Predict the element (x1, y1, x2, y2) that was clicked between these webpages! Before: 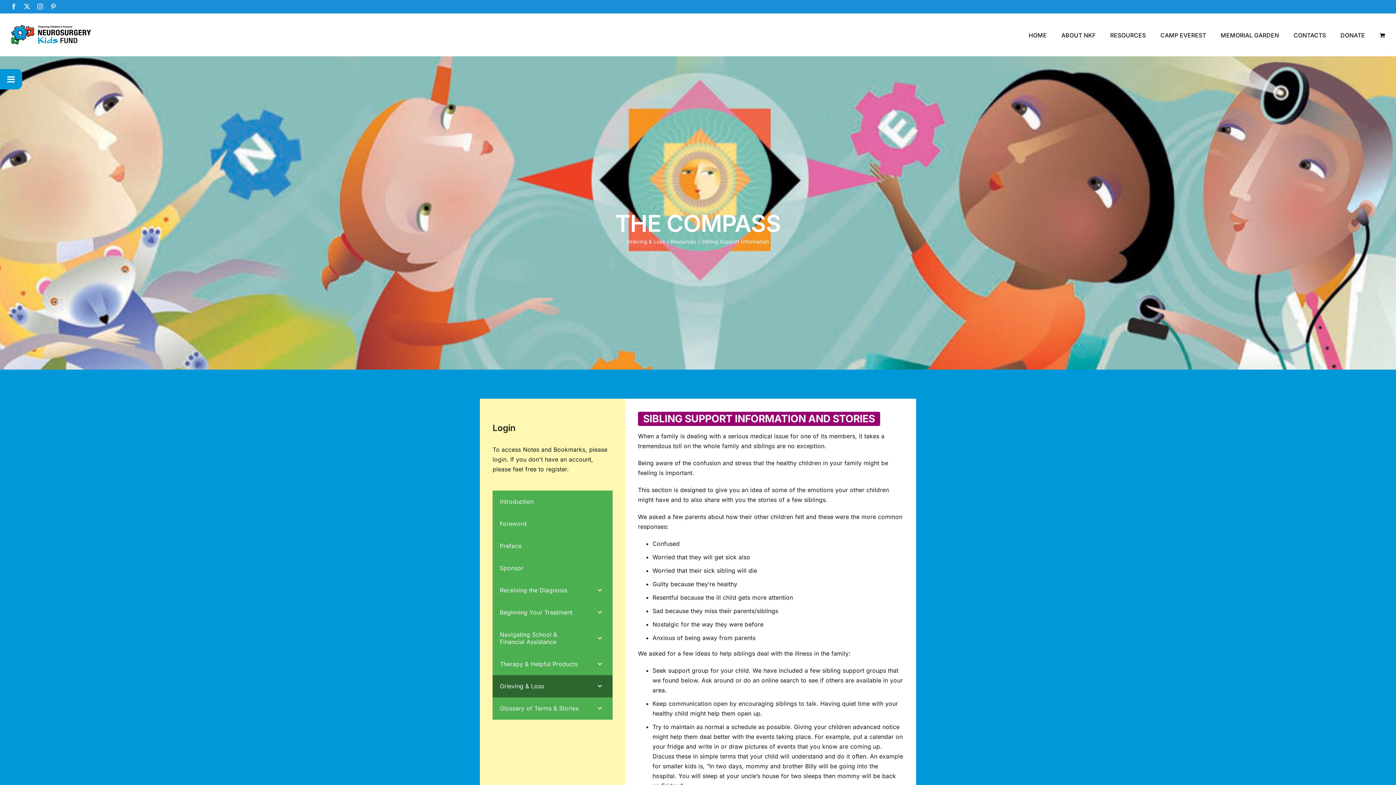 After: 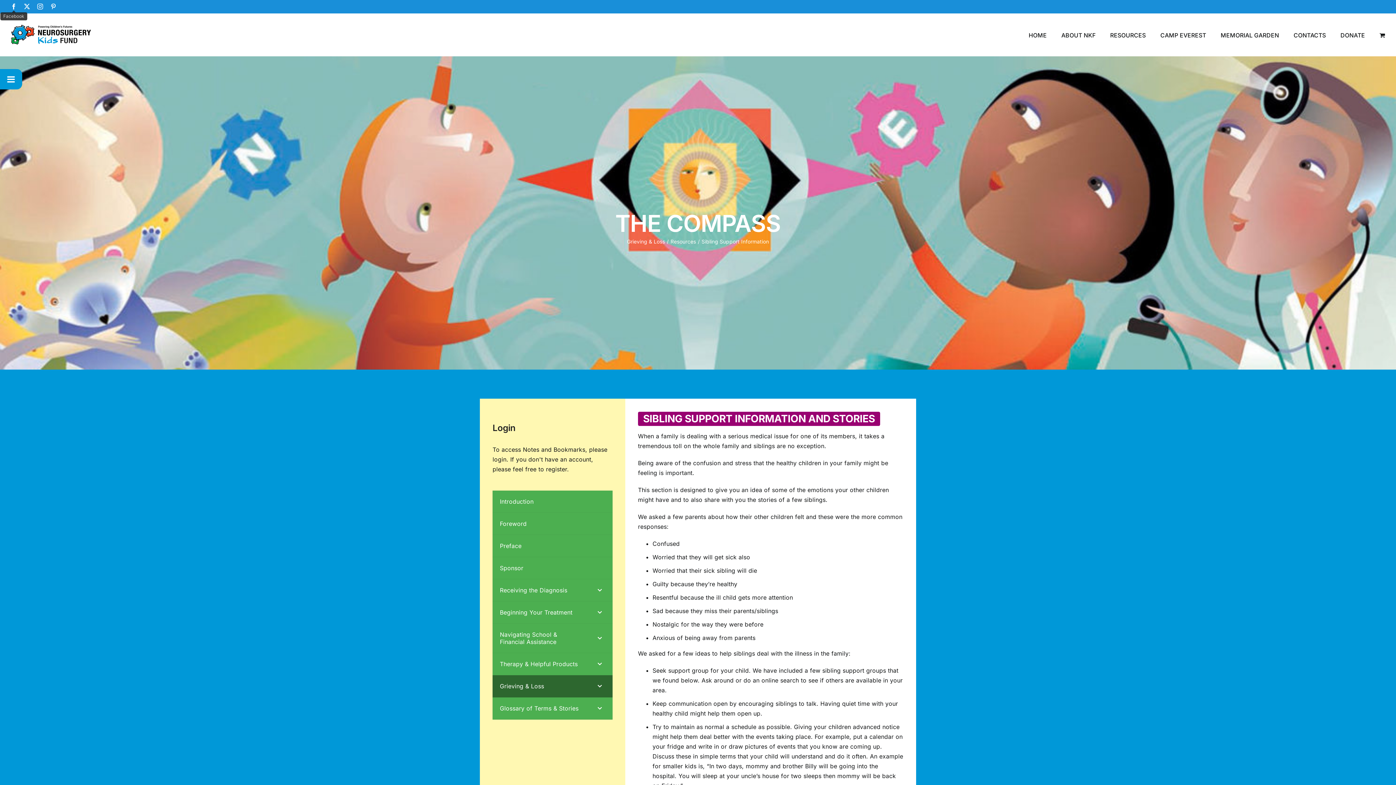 Action: label: Facebook bbox: (10, 3, 16, 9)